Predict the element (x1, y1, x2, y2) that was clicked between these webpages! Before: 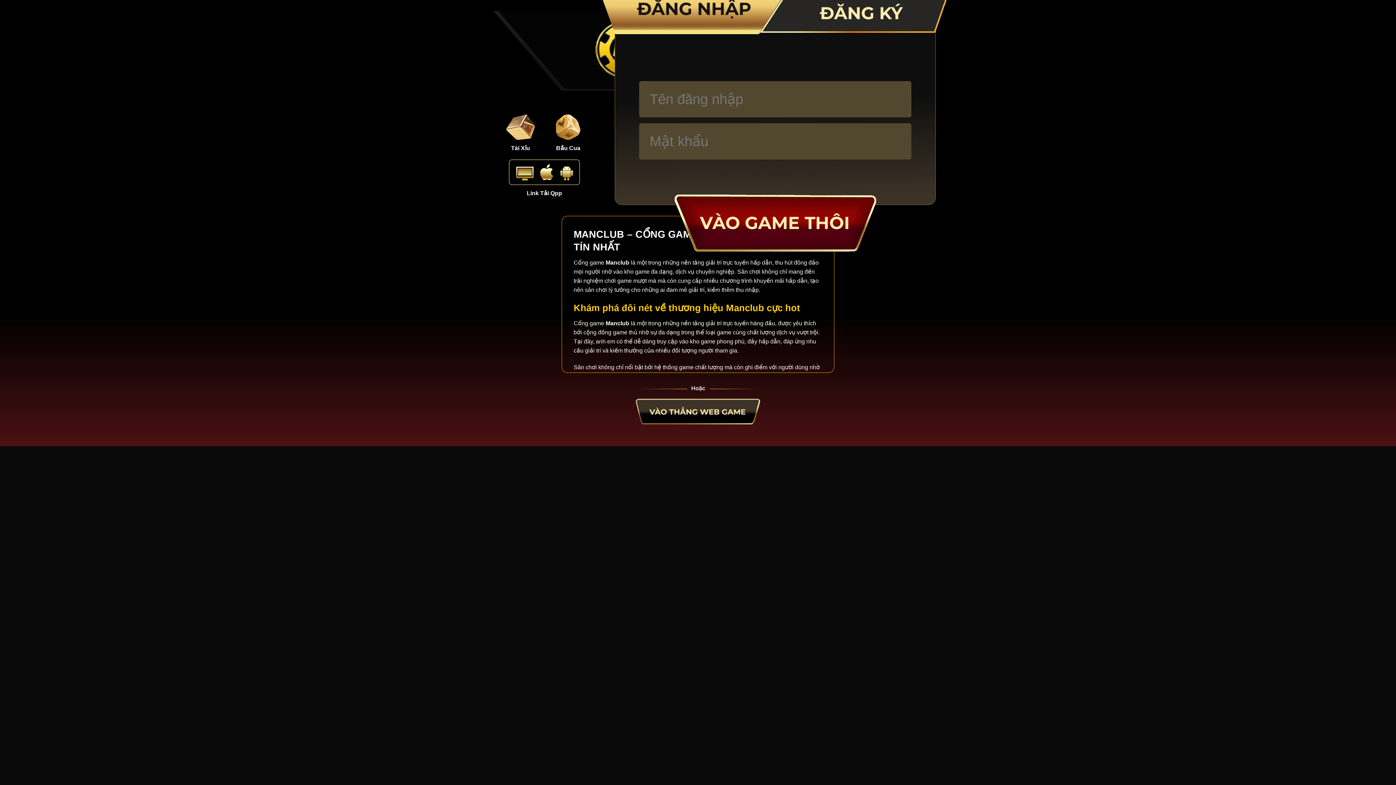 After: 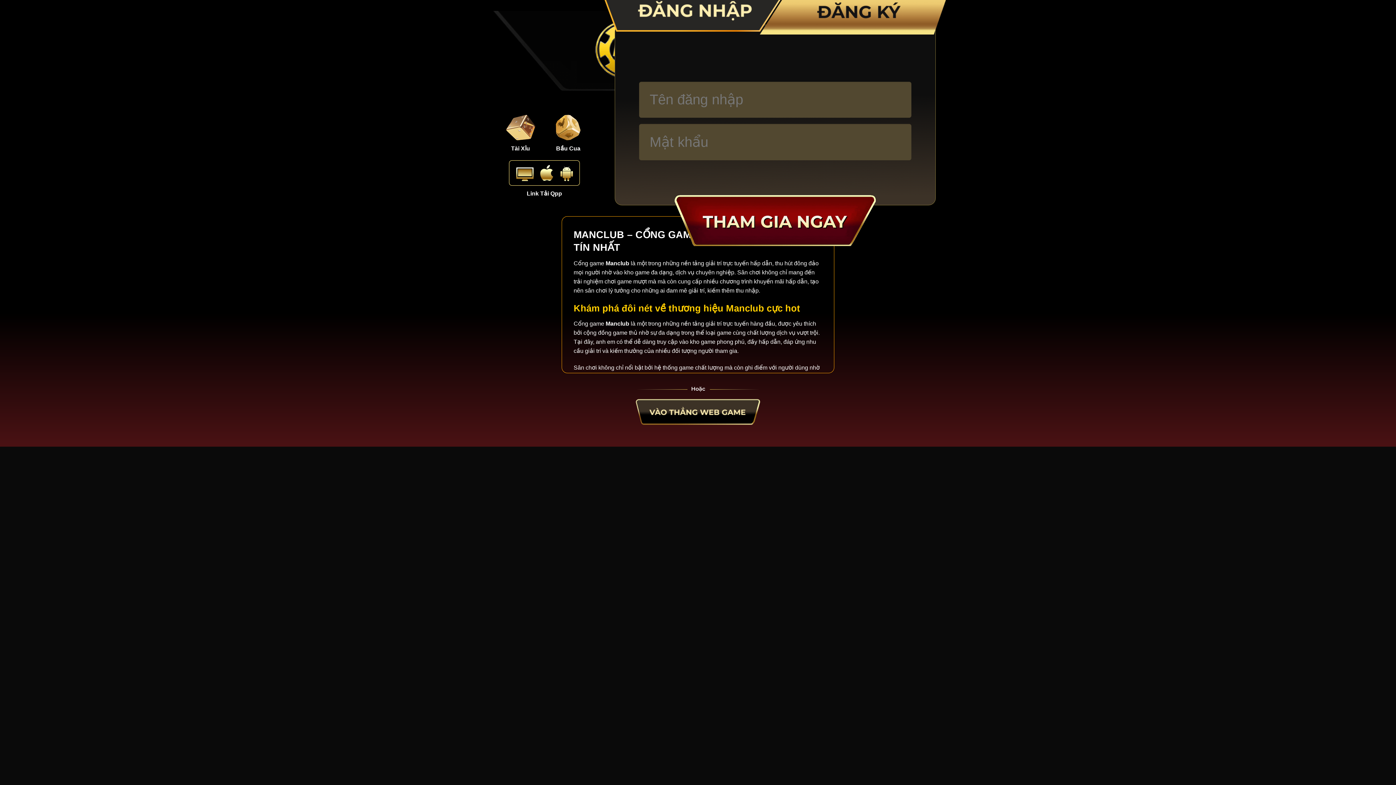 Action: bbox: (760, -20, 953, 32)